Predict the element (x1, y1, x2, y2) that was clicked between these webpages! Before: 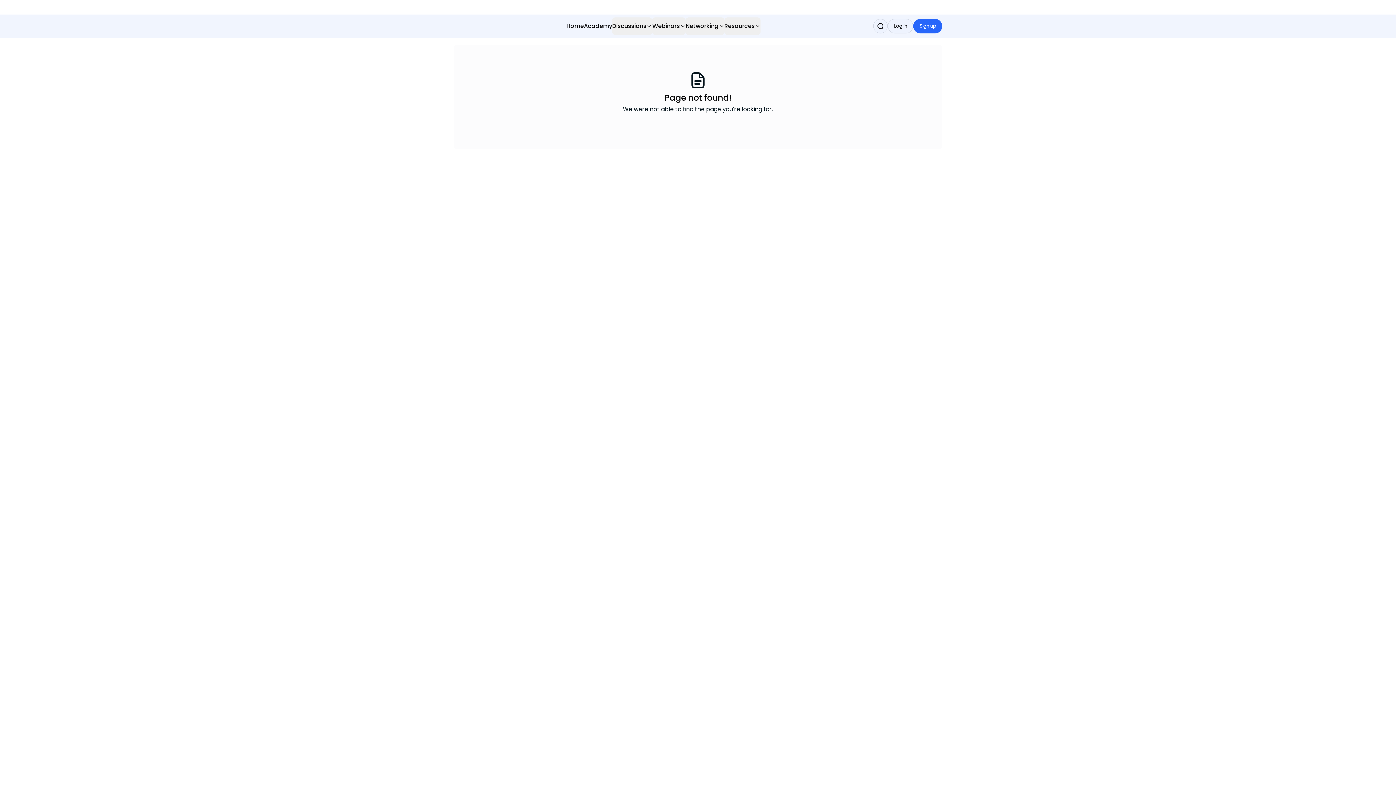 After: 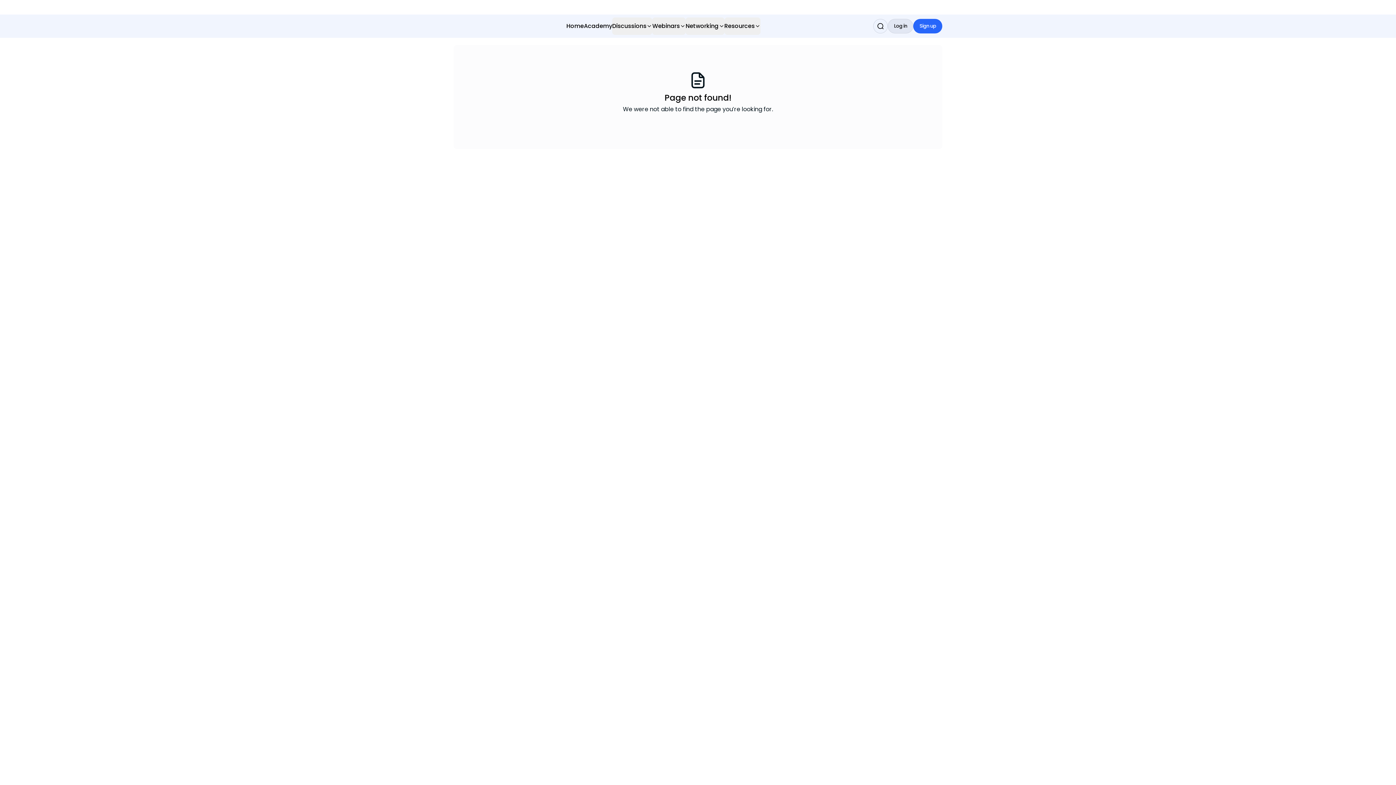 Action: label: Log in bbox: (888, 18, 913, 33)